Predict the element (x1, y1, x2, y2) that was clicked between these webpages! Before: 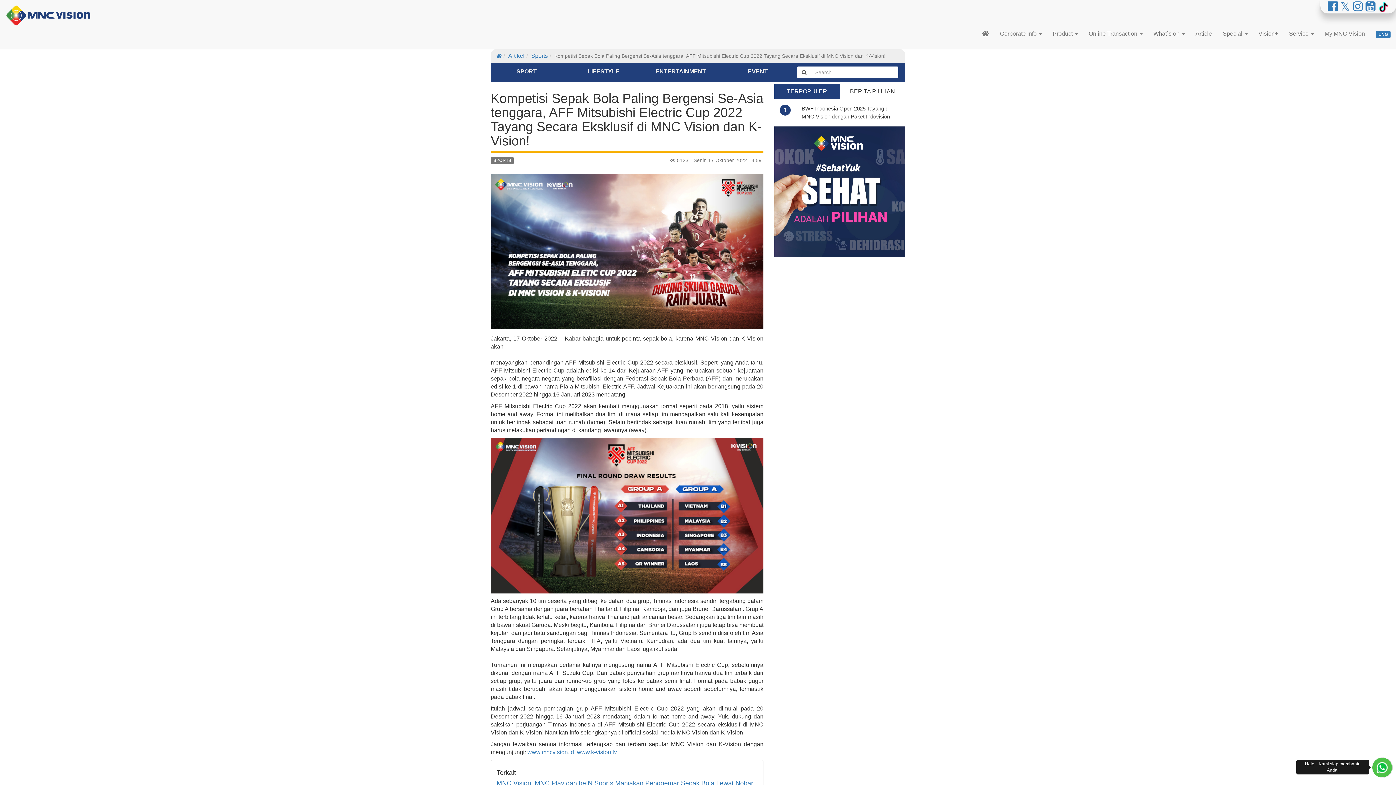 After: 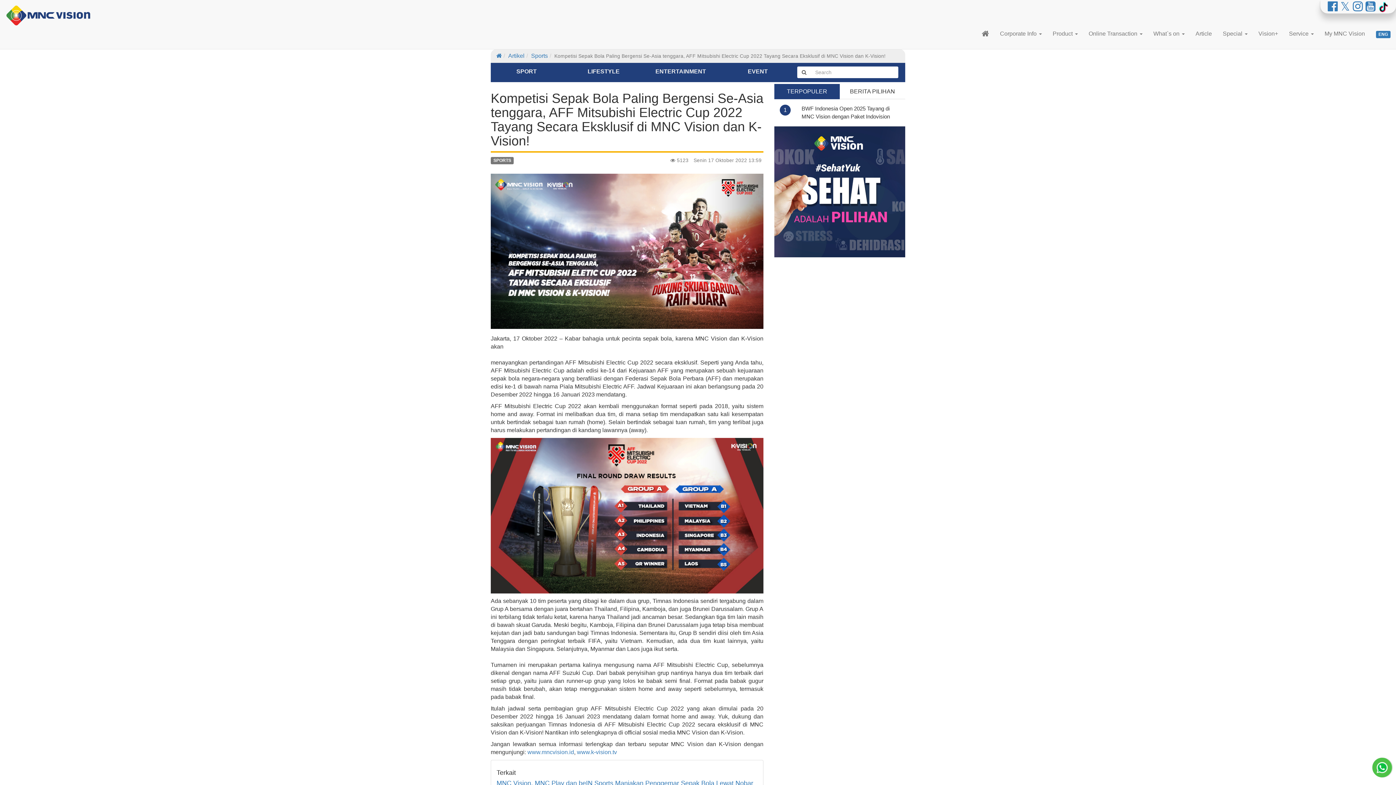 Action: bbox: (1378, 5, 1389, 11)